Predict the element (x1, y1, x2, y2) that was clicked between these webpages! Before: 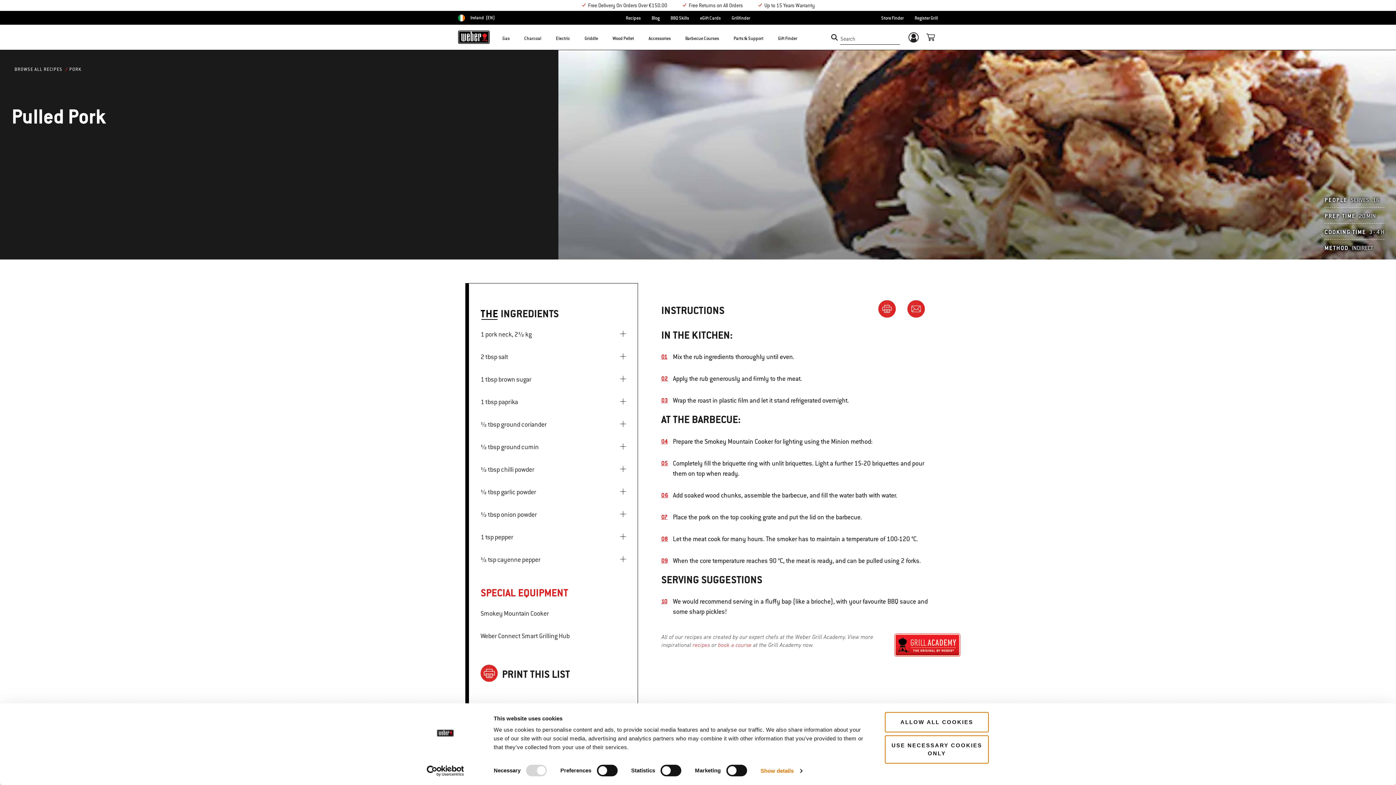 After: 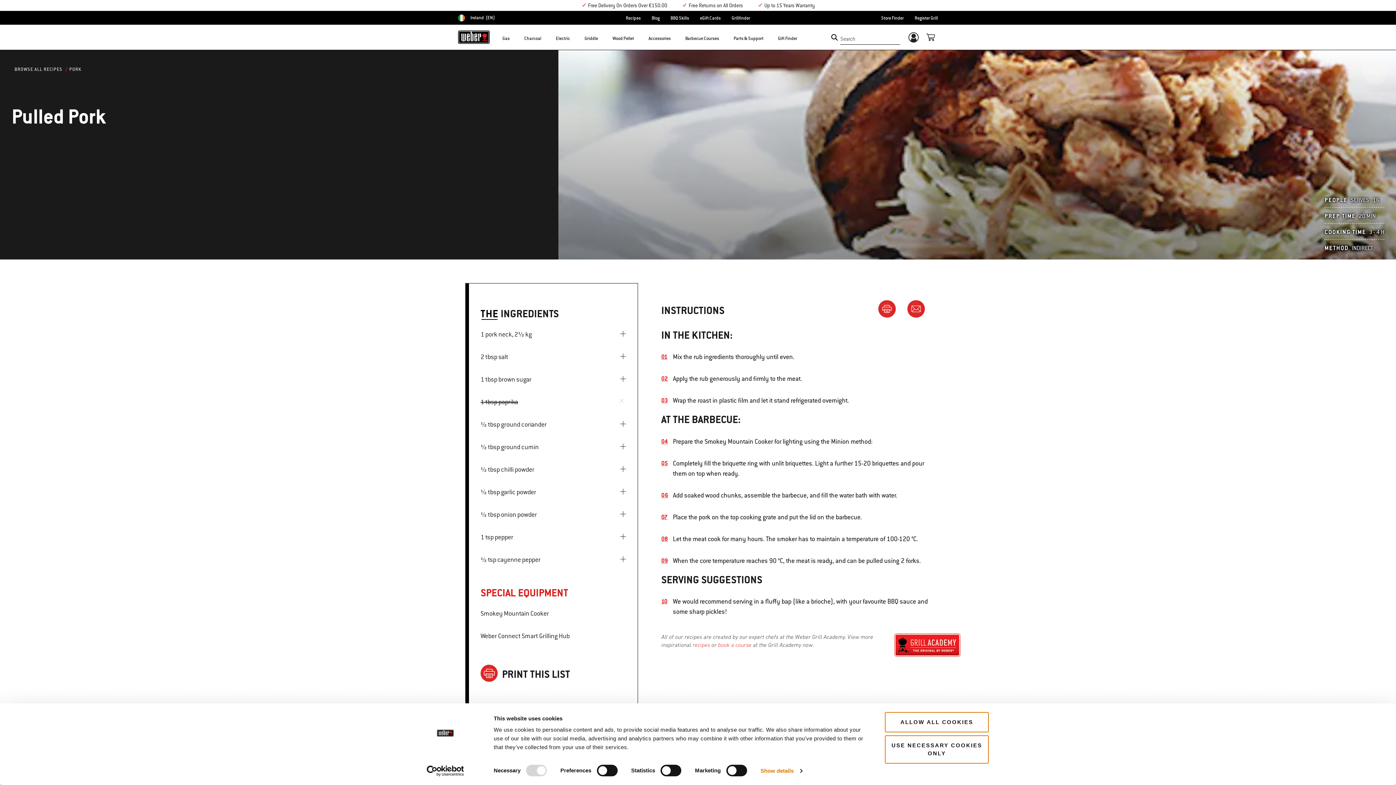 Action: bbox: (620, 396, 626, 402) label: complete step